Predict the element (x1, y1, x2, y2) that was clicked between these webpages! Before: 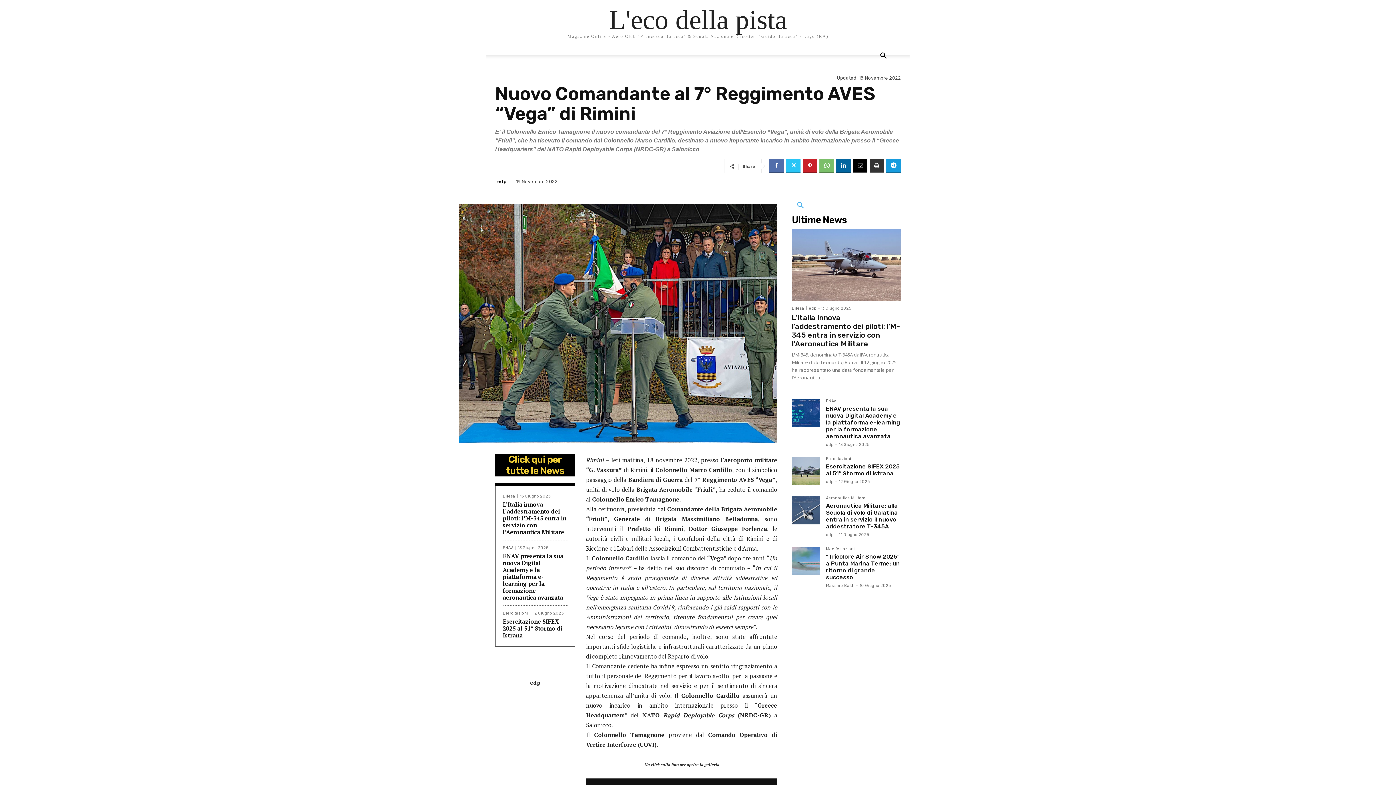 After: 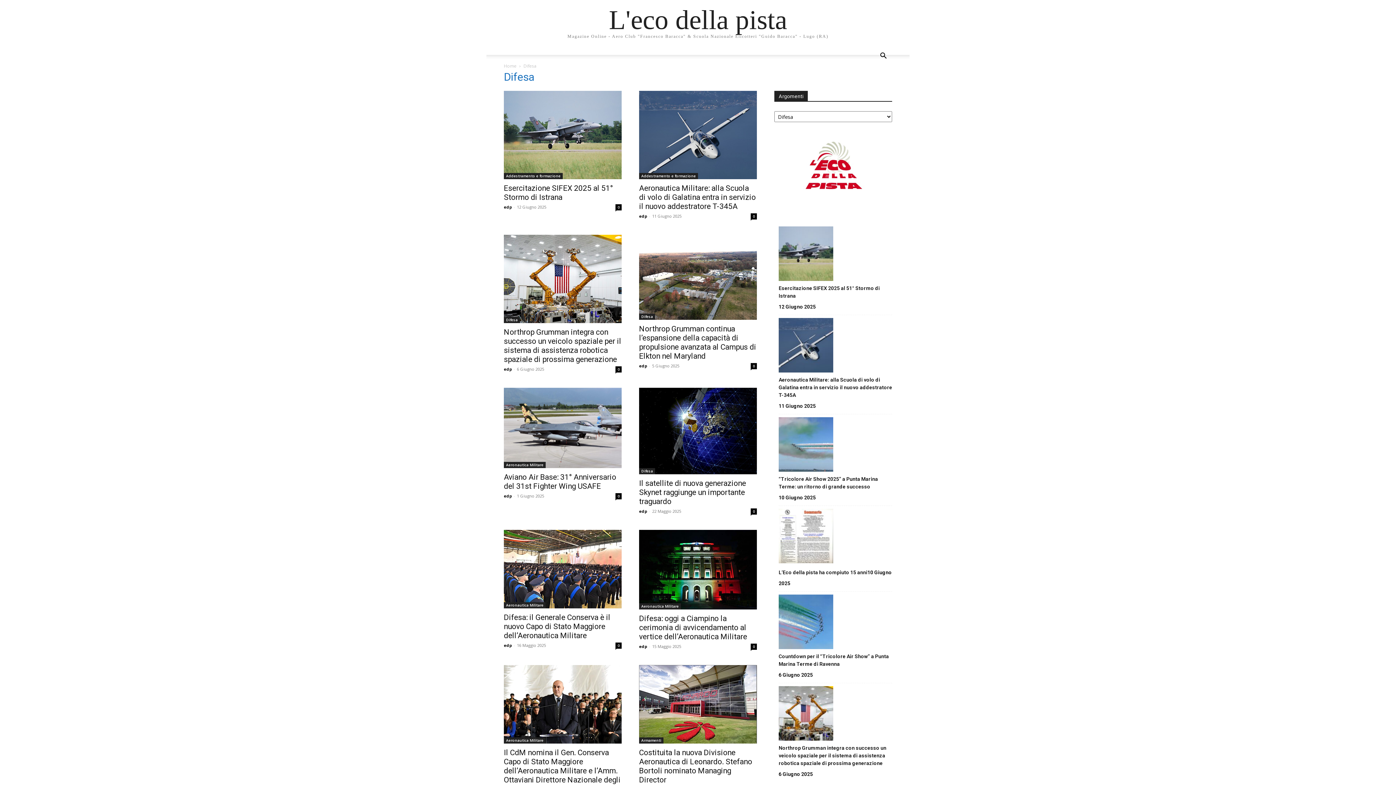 Action: label: Difesa bbox: (502, 494, 517, 498)